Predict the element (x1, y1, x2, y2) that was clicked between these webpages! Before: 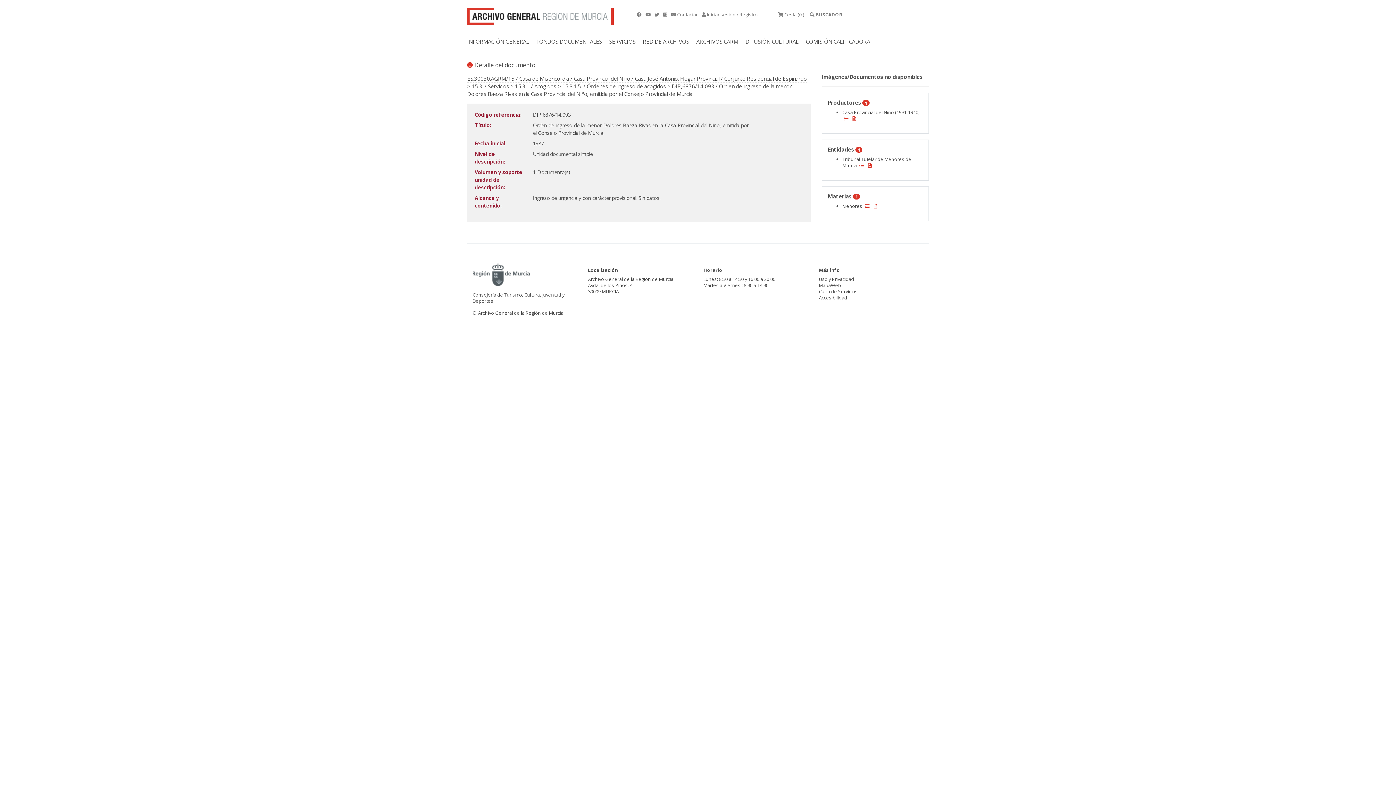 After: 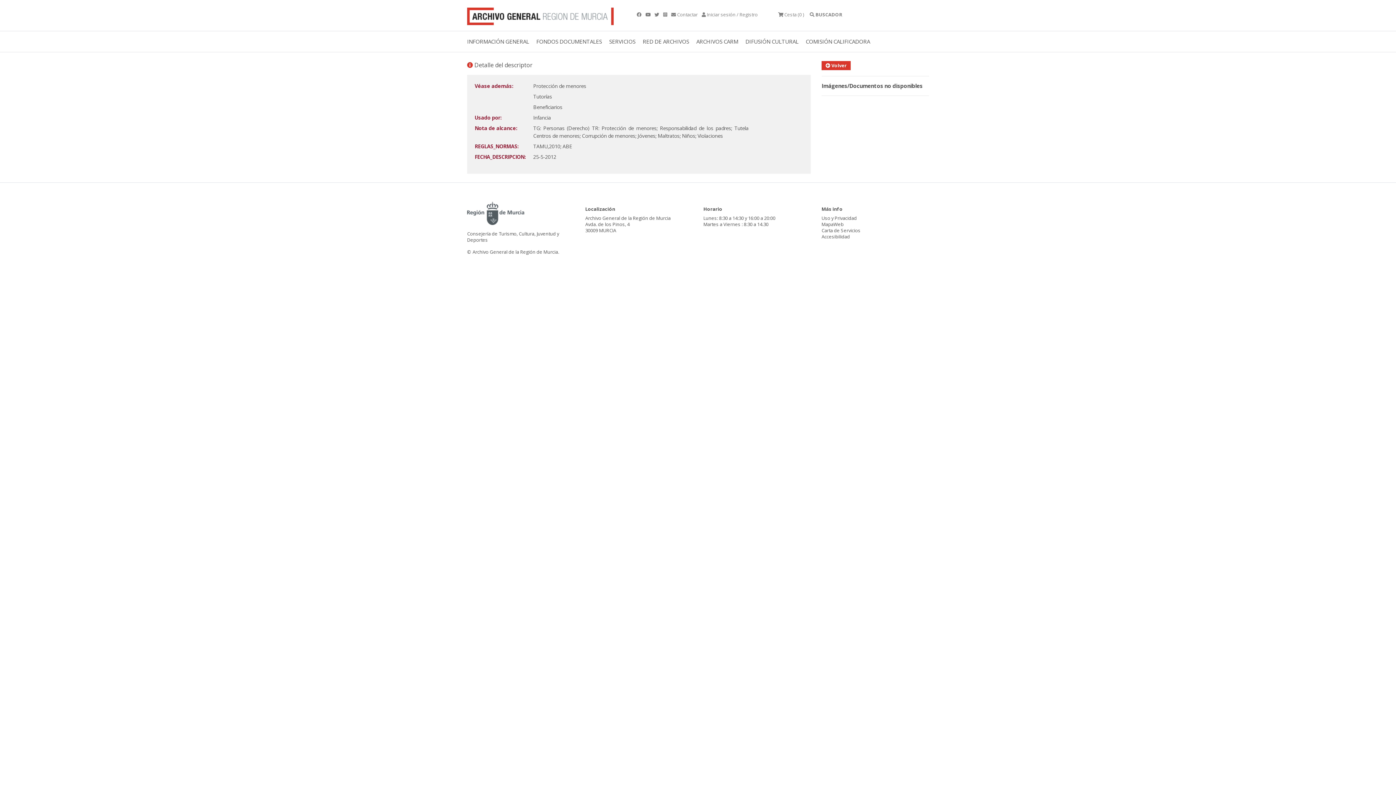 Action: bbox: (872, 202, 878, 209)